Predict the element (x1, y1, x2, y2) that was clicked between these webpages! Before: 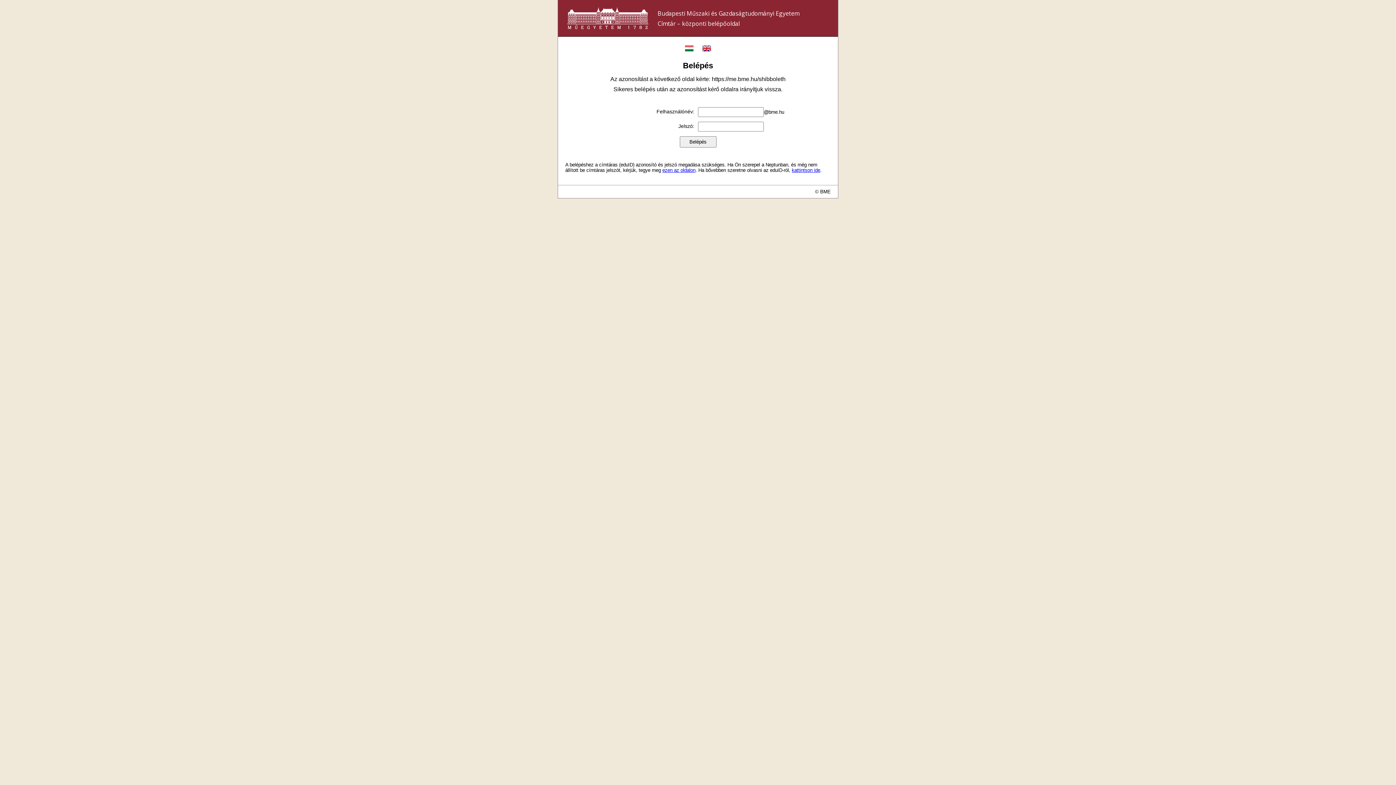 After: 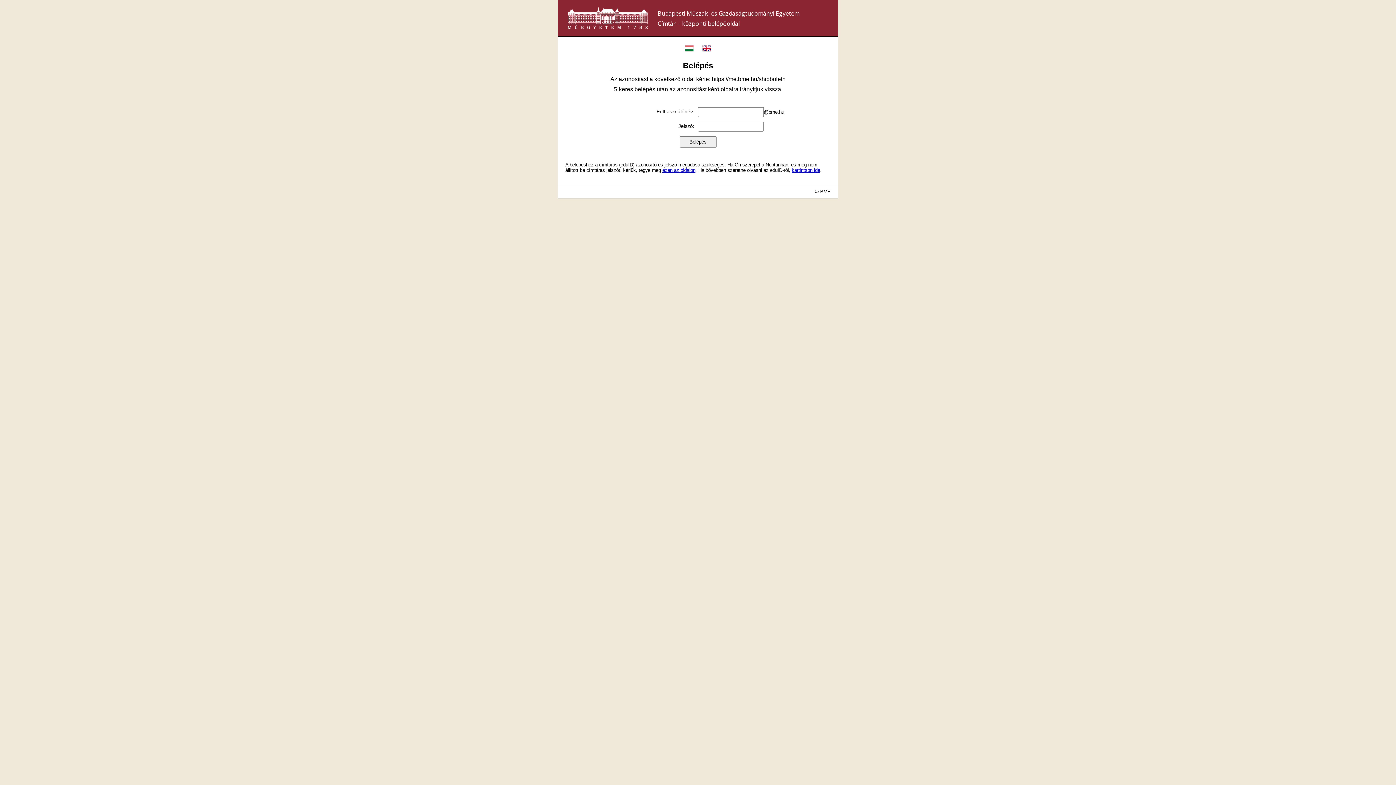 Action: bbox: (685, 44, 693, 52)